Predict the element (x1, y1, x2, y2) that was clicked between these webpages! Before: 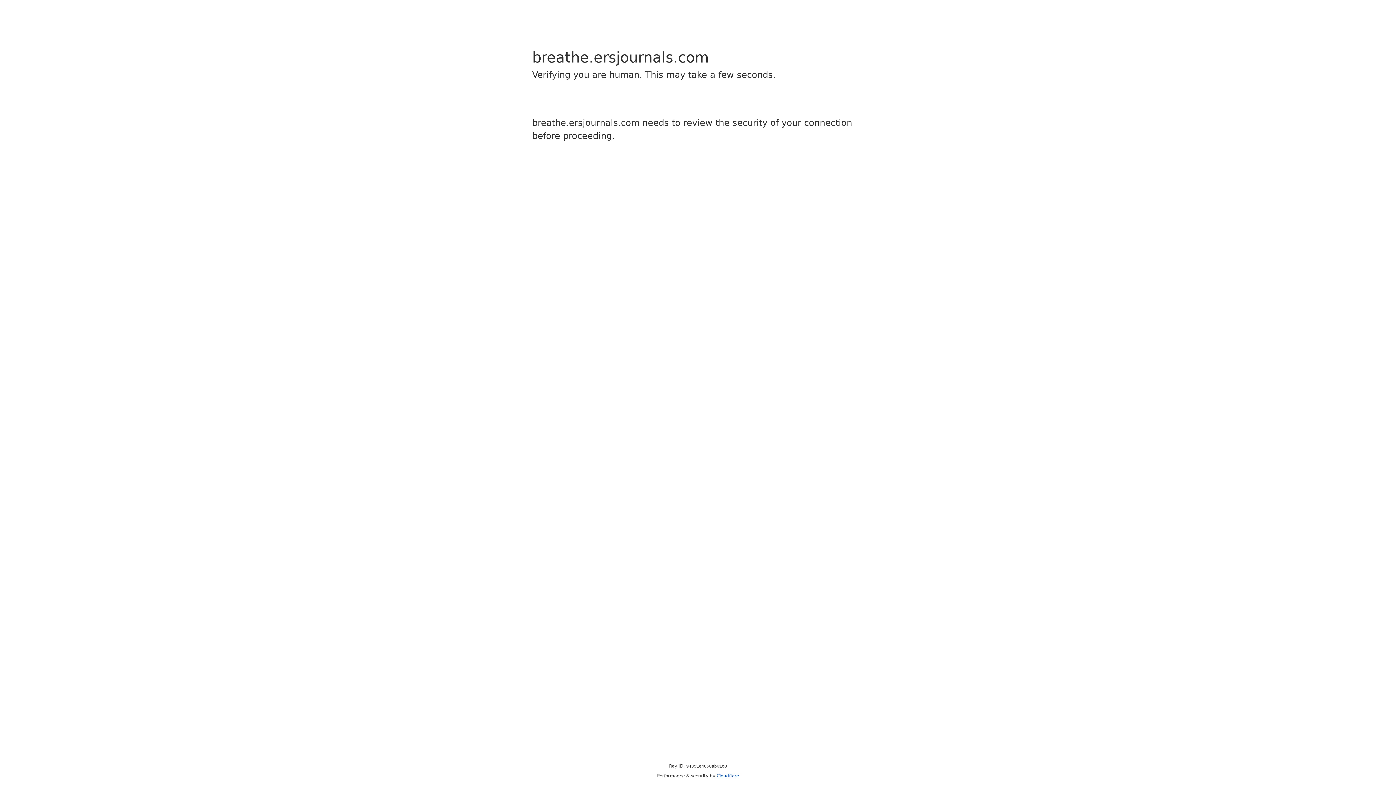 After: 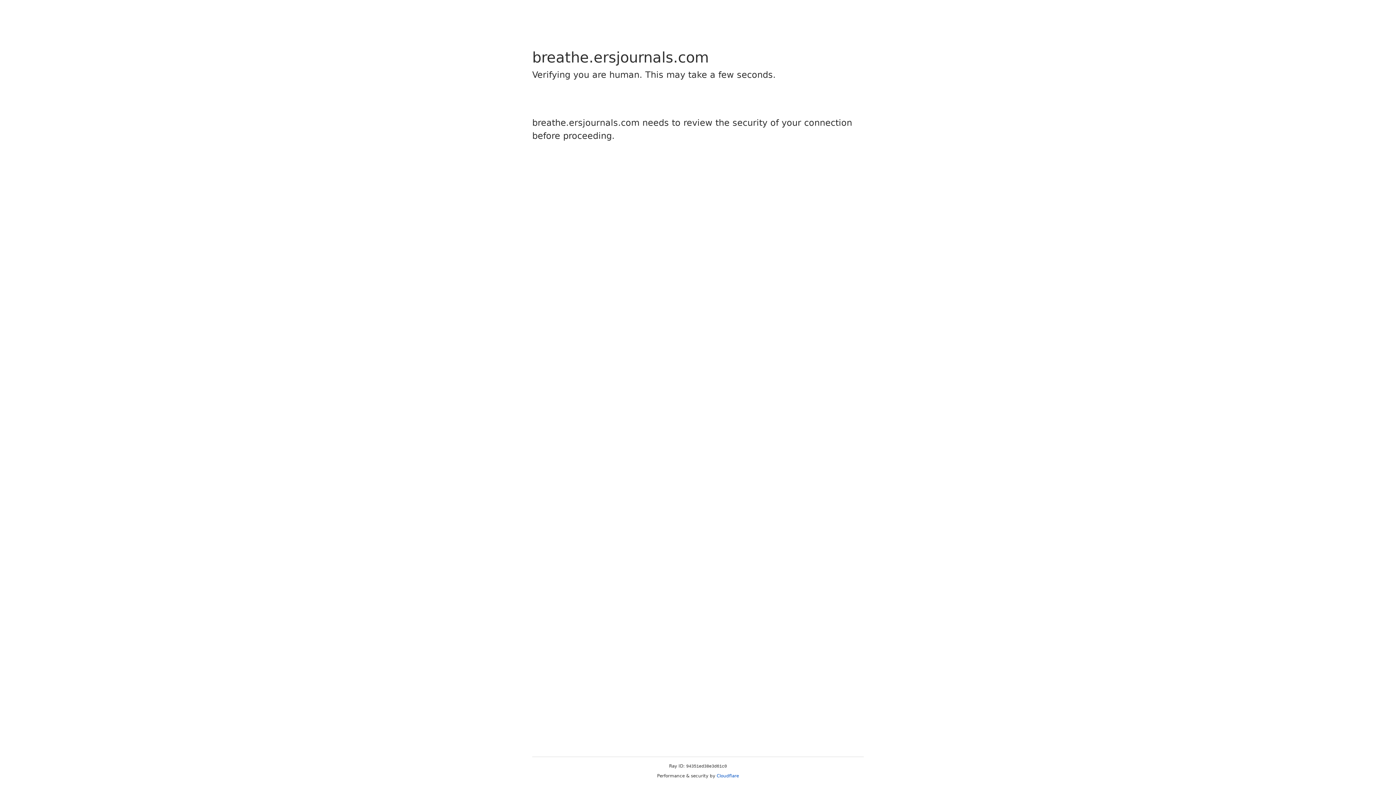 Action: label: Cloudflare bbox: (716, 773, 739, 778)